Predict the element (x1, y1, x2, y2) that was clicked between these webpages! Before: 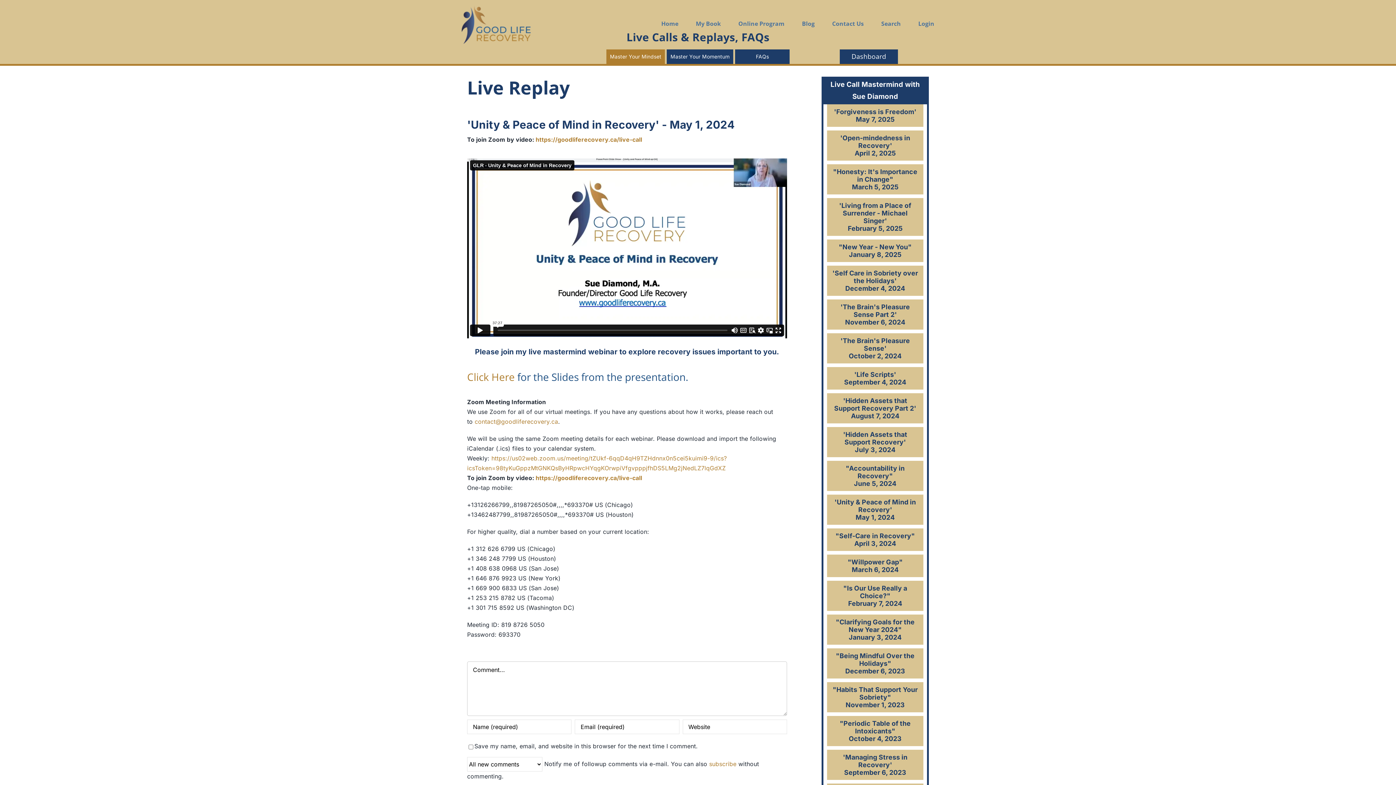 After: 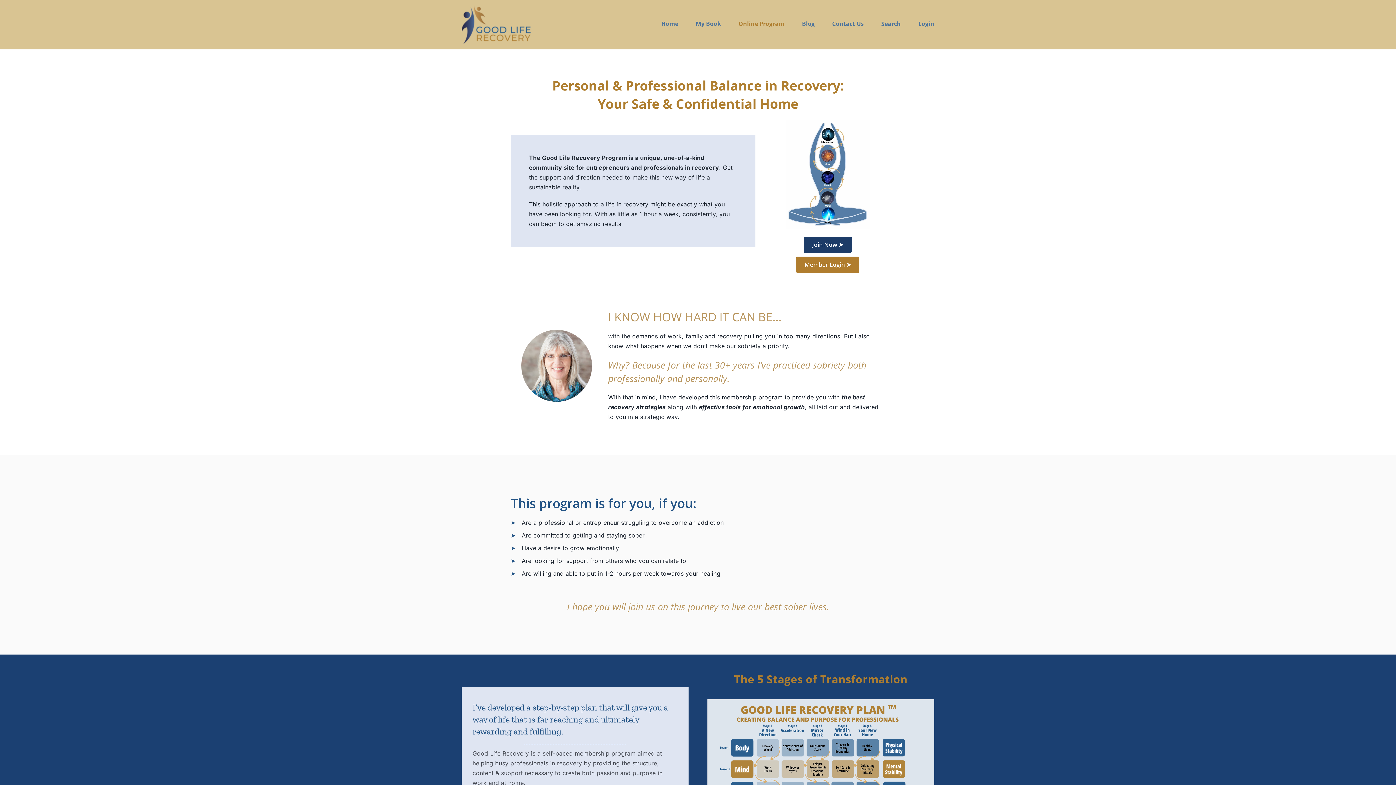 Action: bbox: (738, 0, 784, 47) label: Online Program